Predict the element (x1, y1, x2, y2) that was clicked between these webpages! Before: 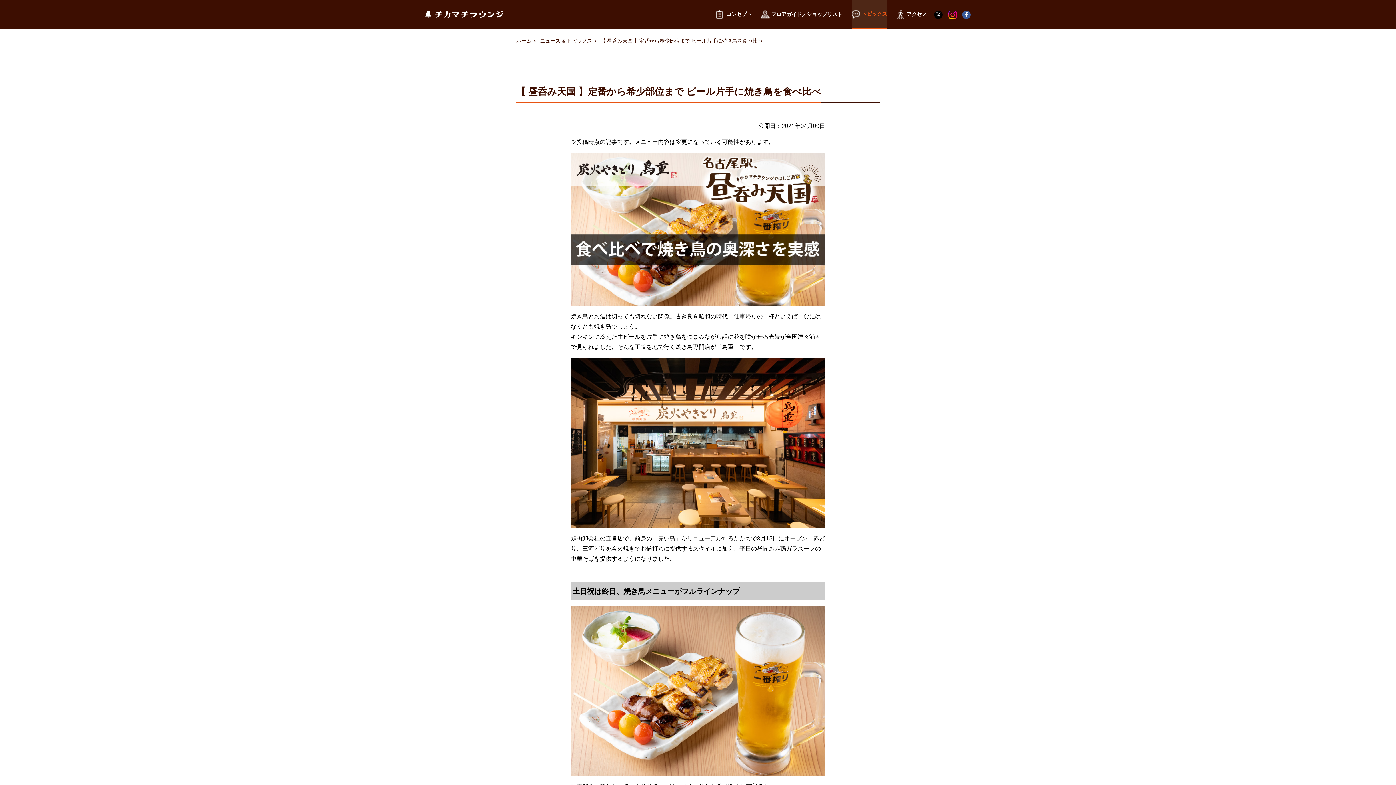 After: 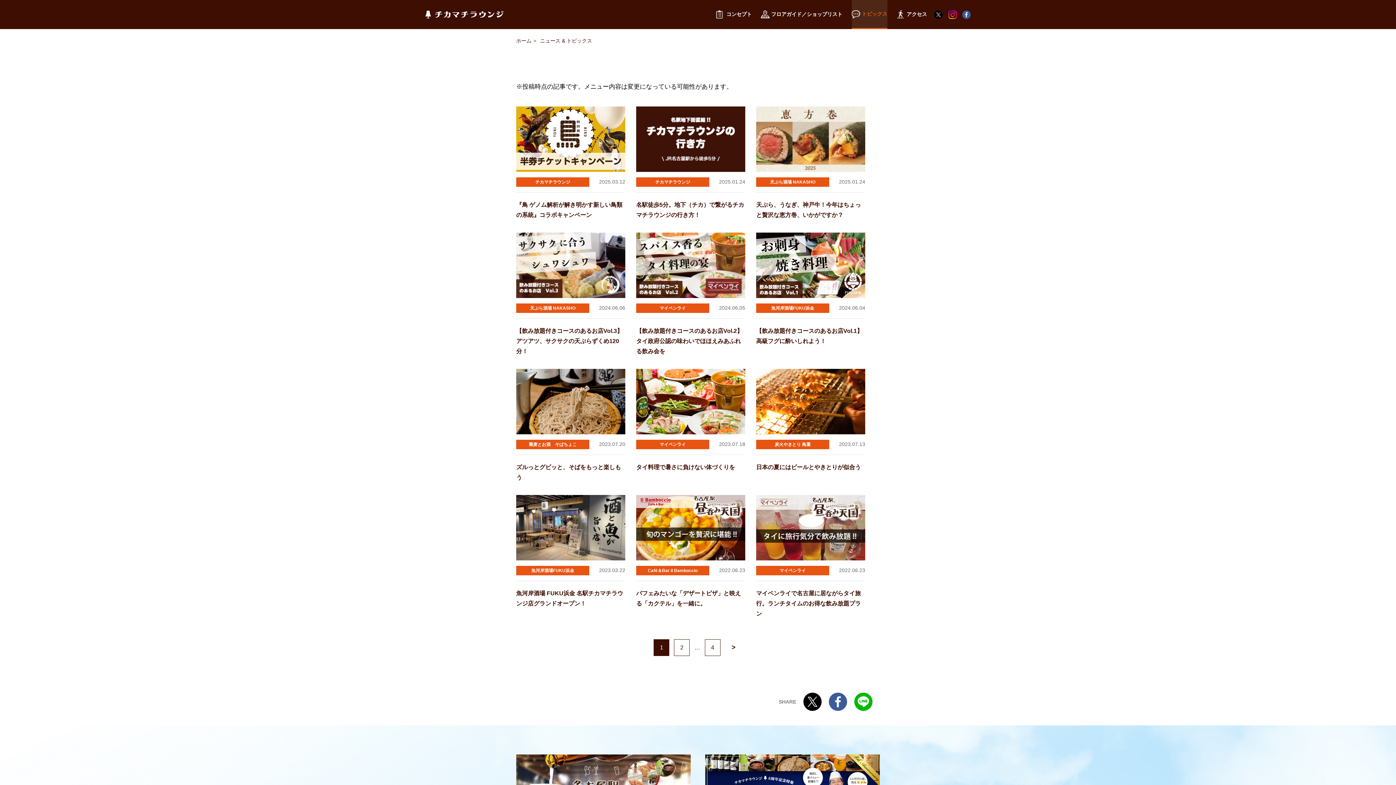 Action: bbox: (540, 37, 592, 43) label: ニュース & トピックス